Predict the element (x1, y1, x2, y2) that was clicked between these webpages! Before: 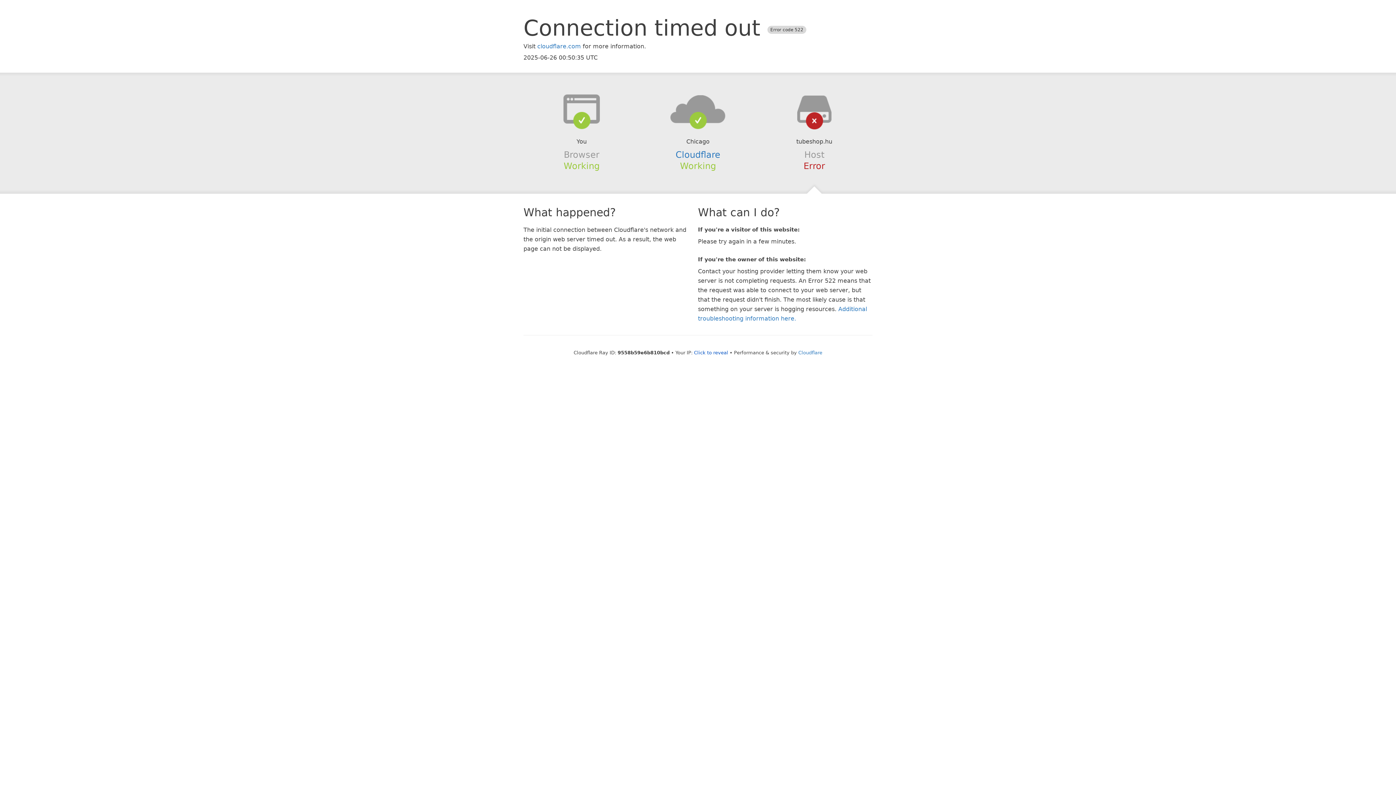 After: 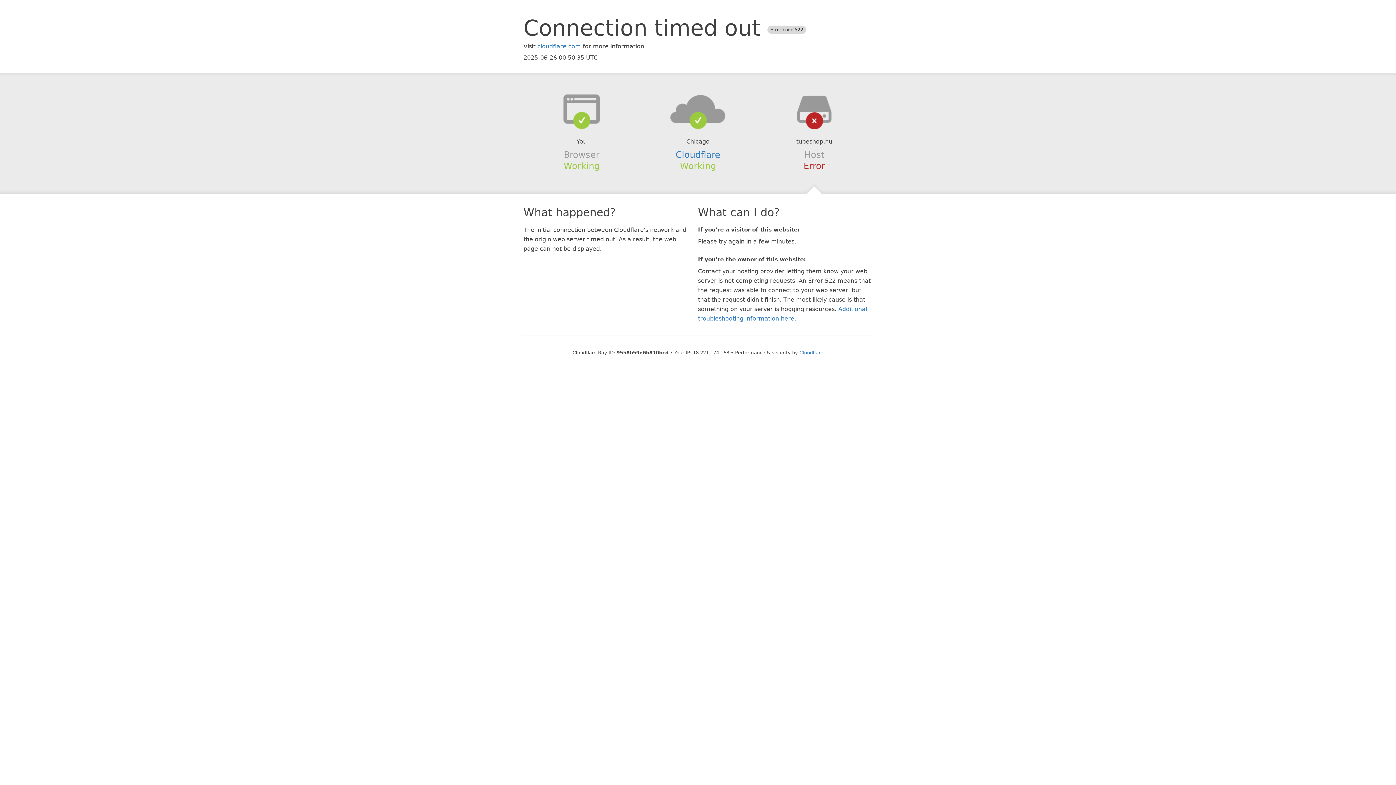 Action: bbox: (694, 350, 728, 355) label: Click to reveal